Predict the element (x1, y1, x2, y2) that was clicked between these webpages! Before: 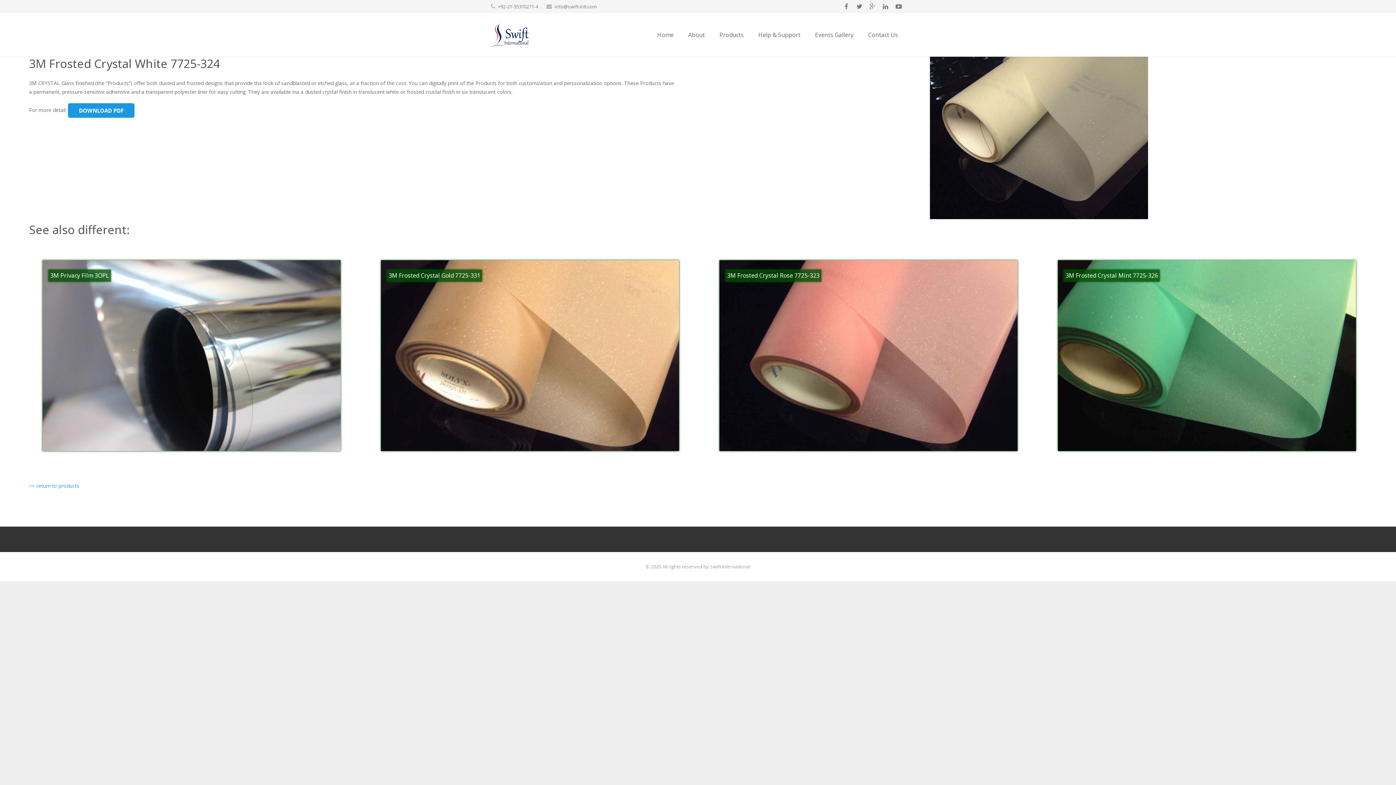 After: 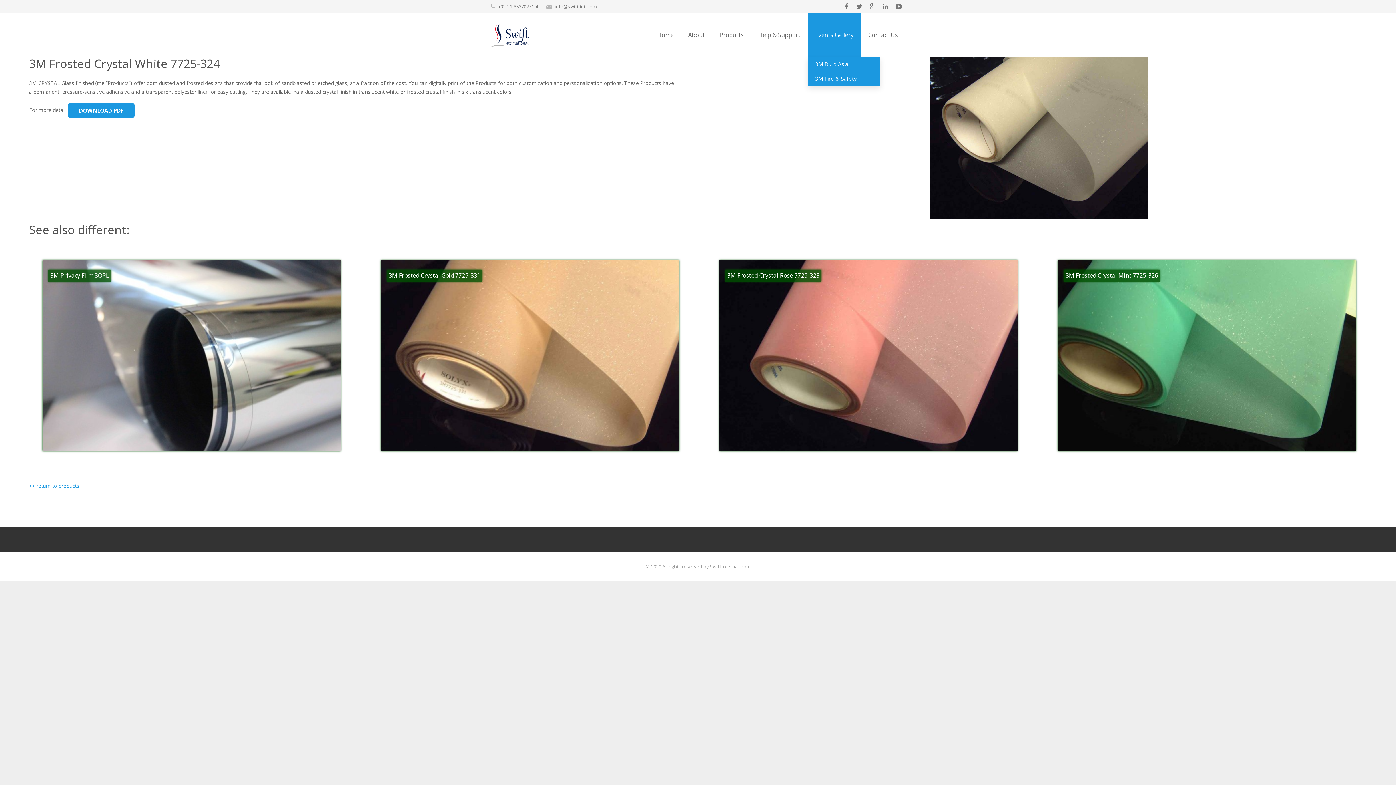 Action: label: Events Gallery bbox: (808, 13, 861, 56)